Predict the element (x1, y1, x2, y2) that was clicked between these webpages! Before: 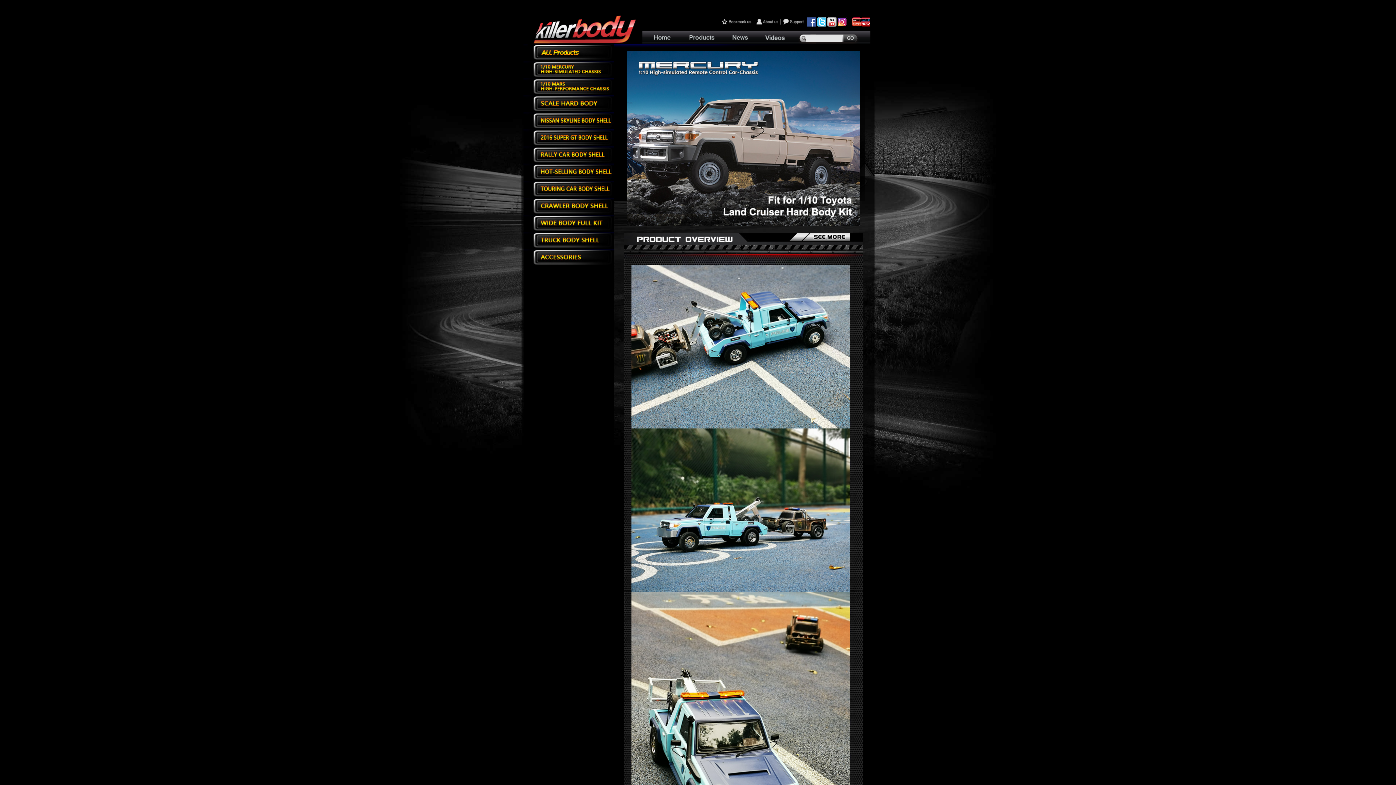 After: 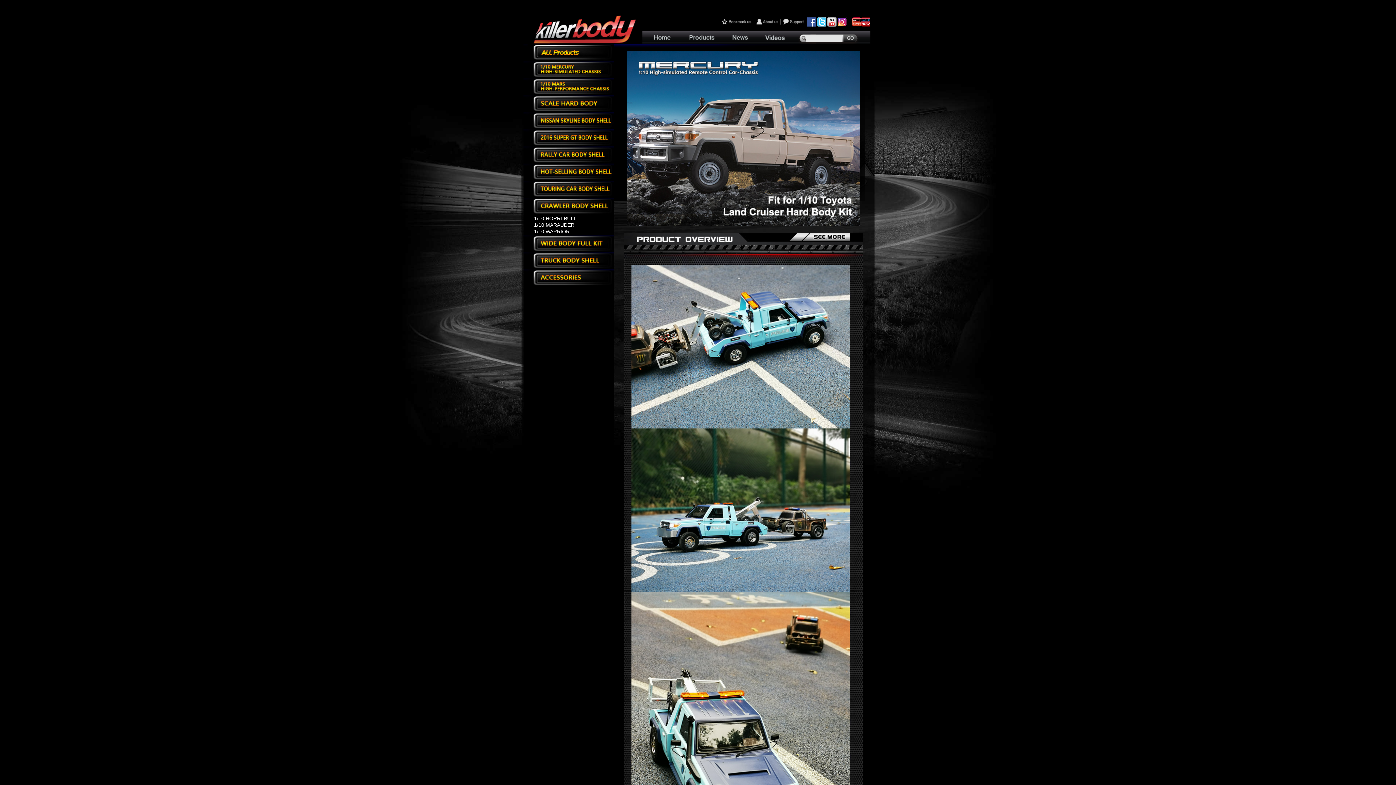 Action: bbox: (523, 210, 614, 216)